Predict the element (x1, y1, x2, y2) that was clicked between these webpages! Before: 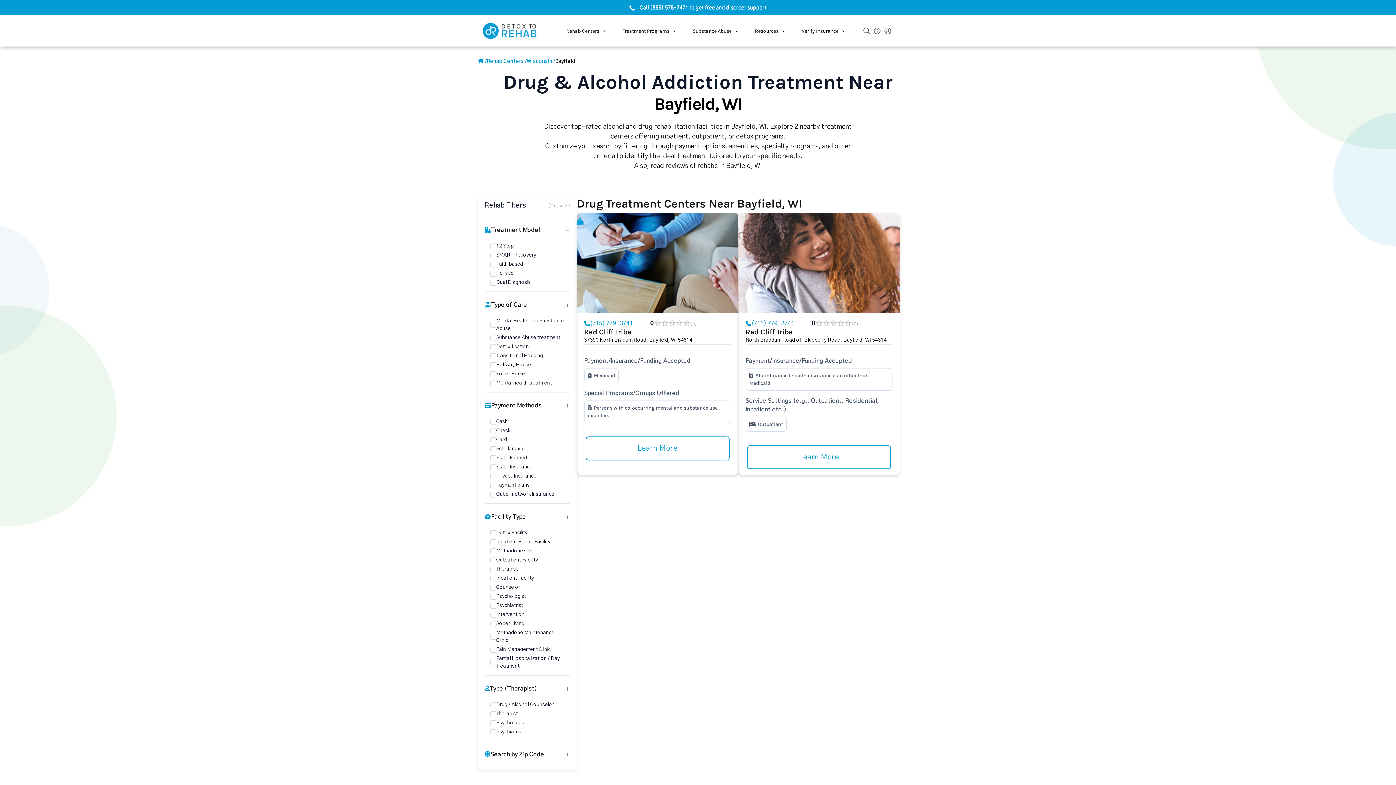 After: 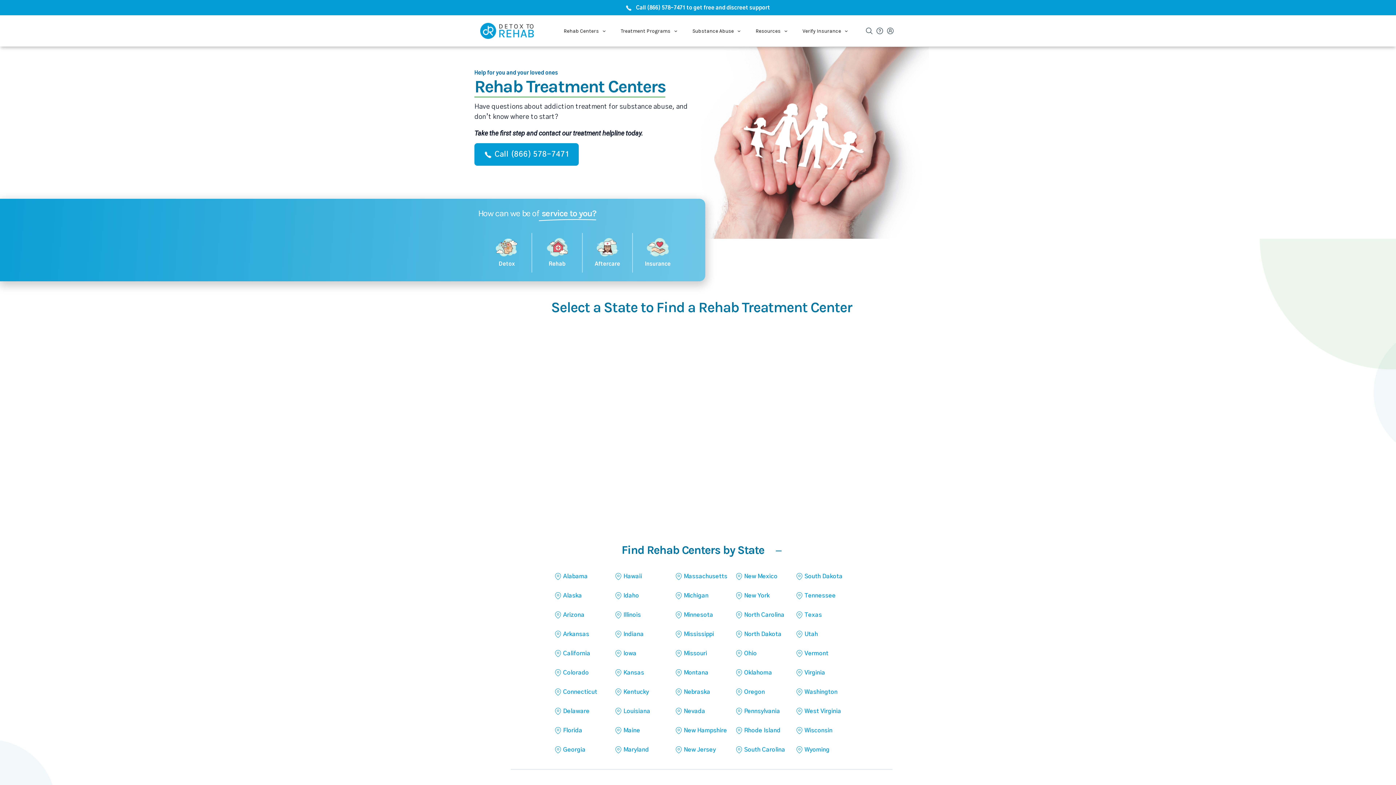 Action: bbox: (486, 58, 526, 64) label: Rehab Centers /